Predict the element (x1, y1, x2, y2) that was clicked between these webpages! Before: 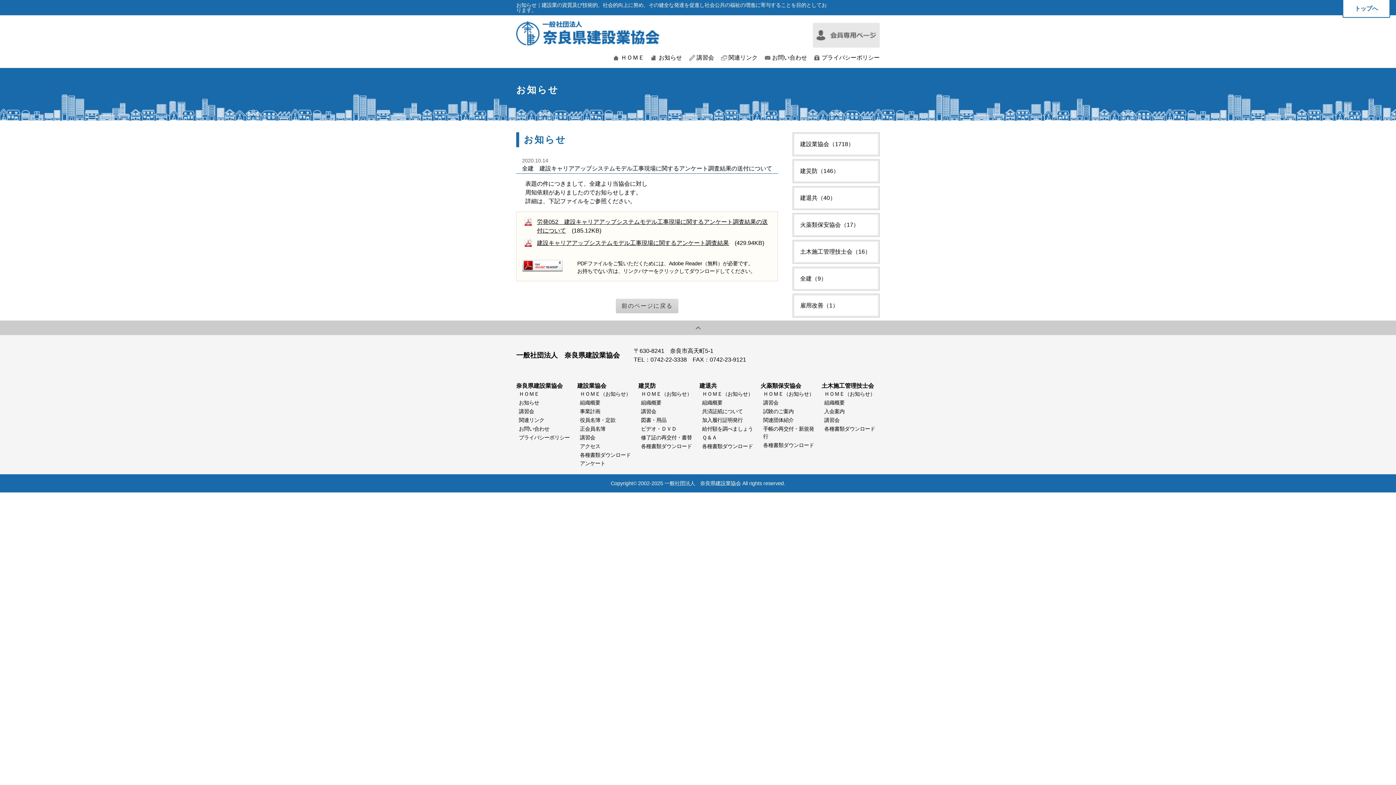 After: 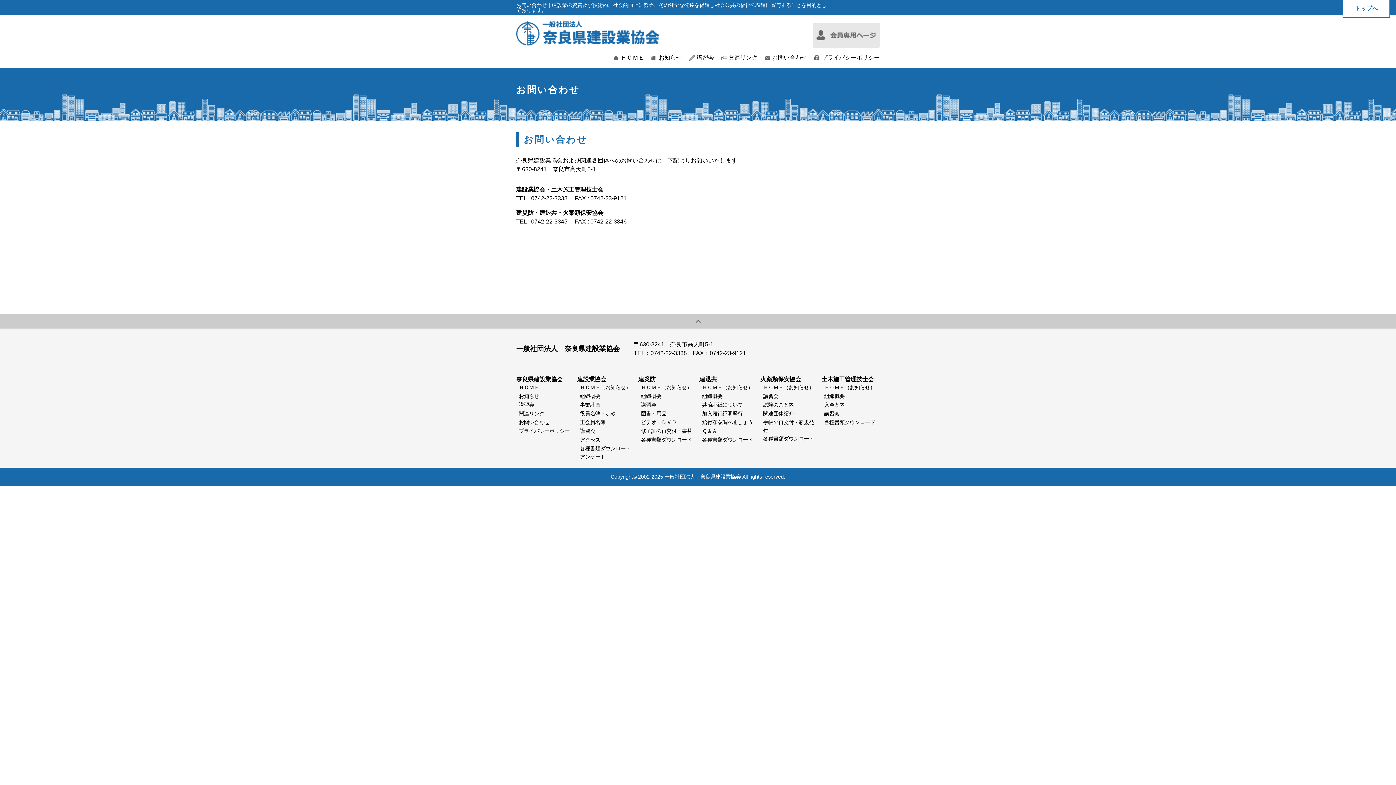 Action: label: お問い合わせ bbox: (518, 426, 549, 431)